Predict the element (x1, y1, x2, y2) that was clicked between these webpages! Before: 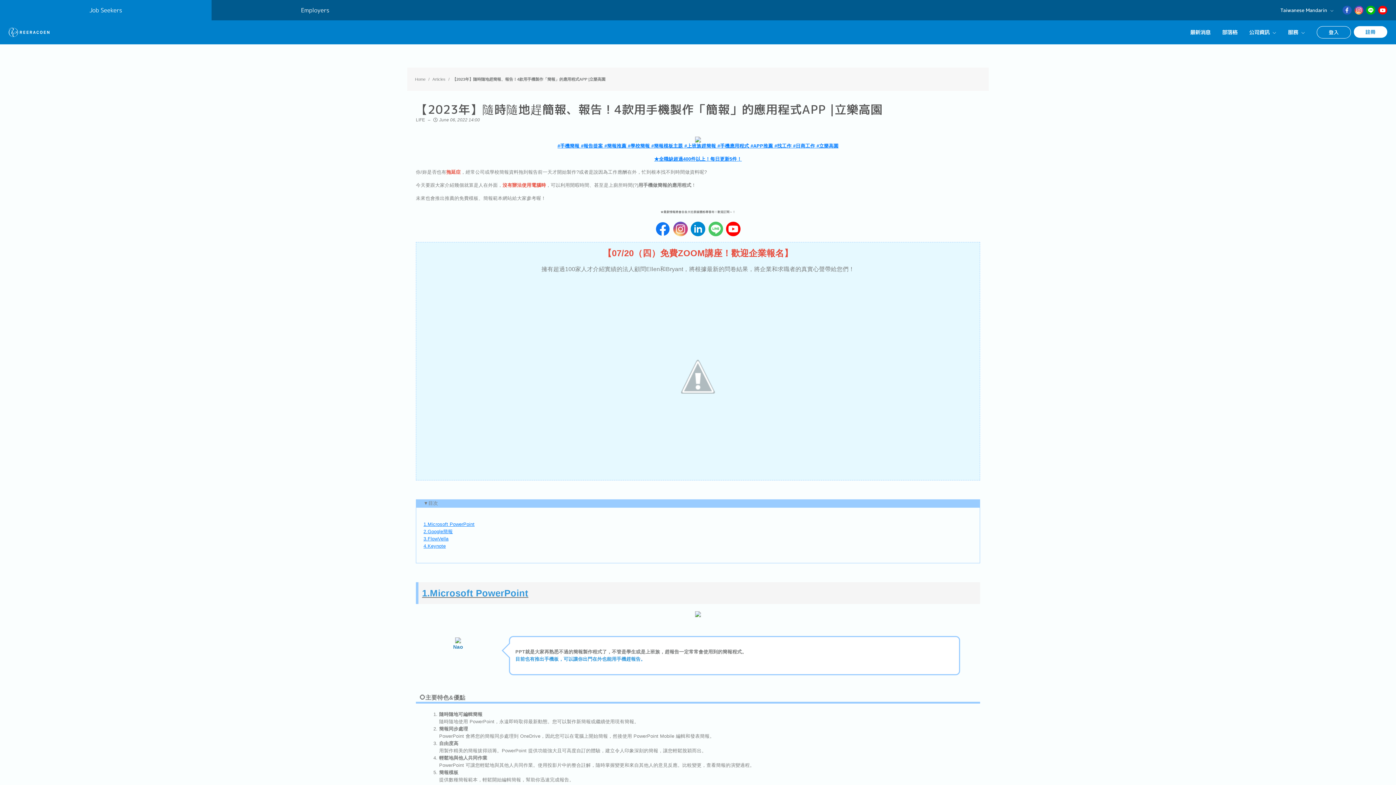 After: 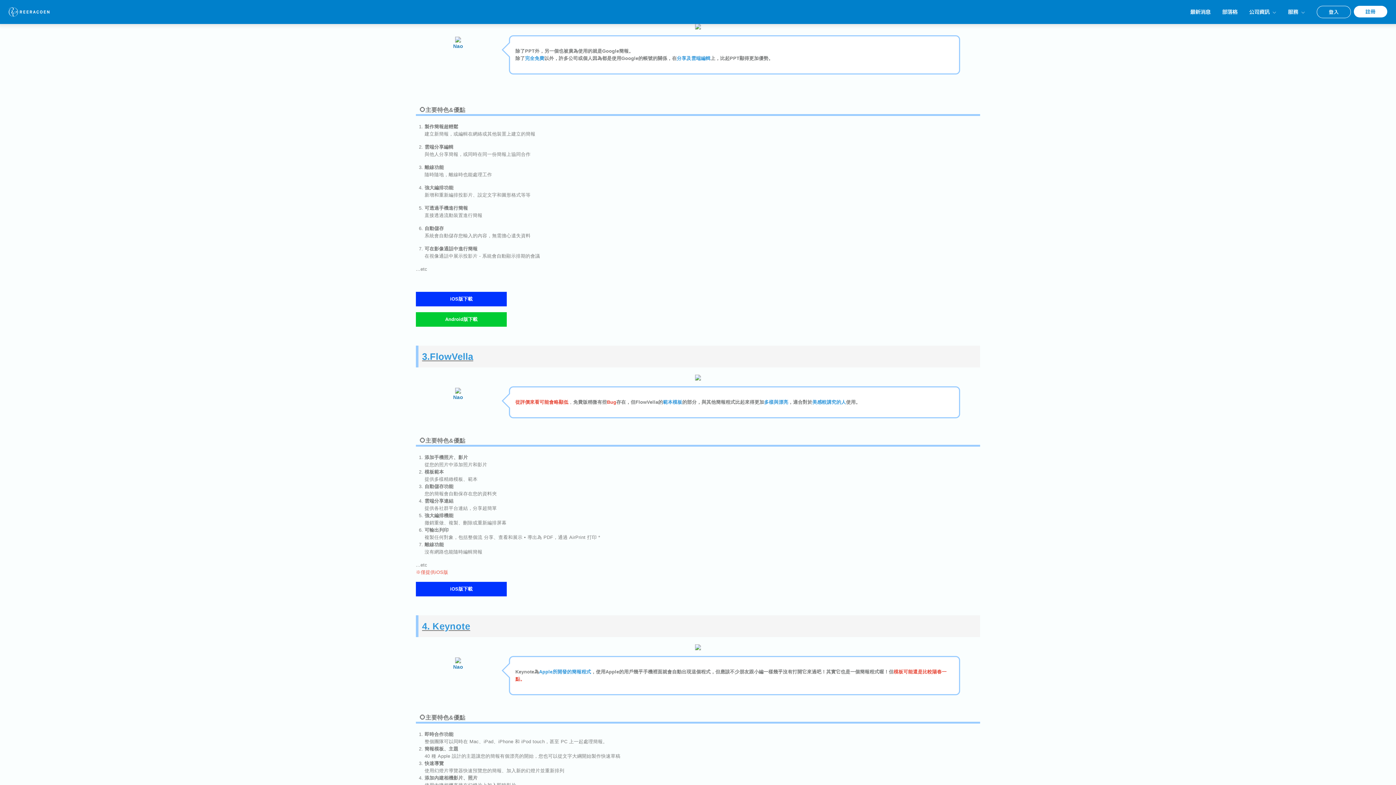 Action: bbox: (423, 528, 452, 534) label: 2.Google簡報